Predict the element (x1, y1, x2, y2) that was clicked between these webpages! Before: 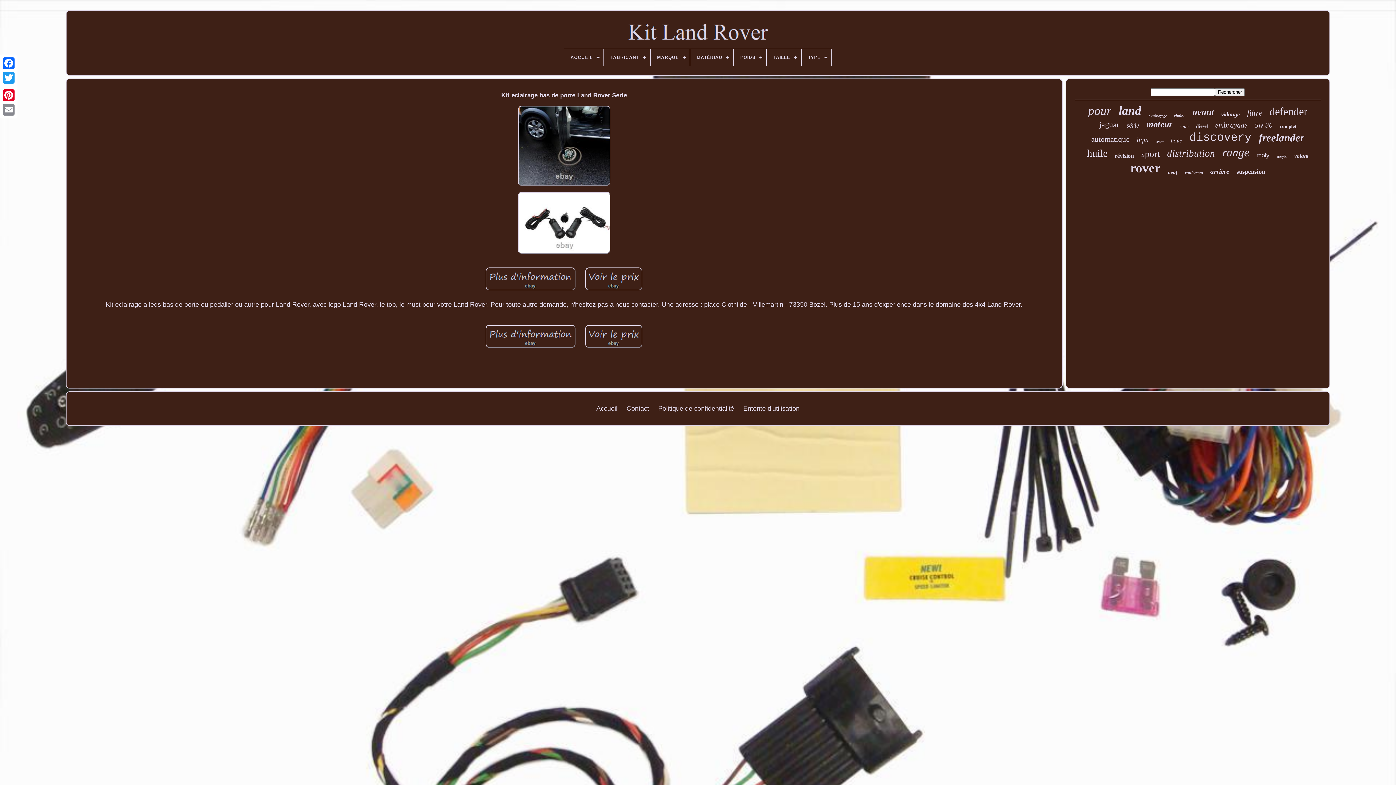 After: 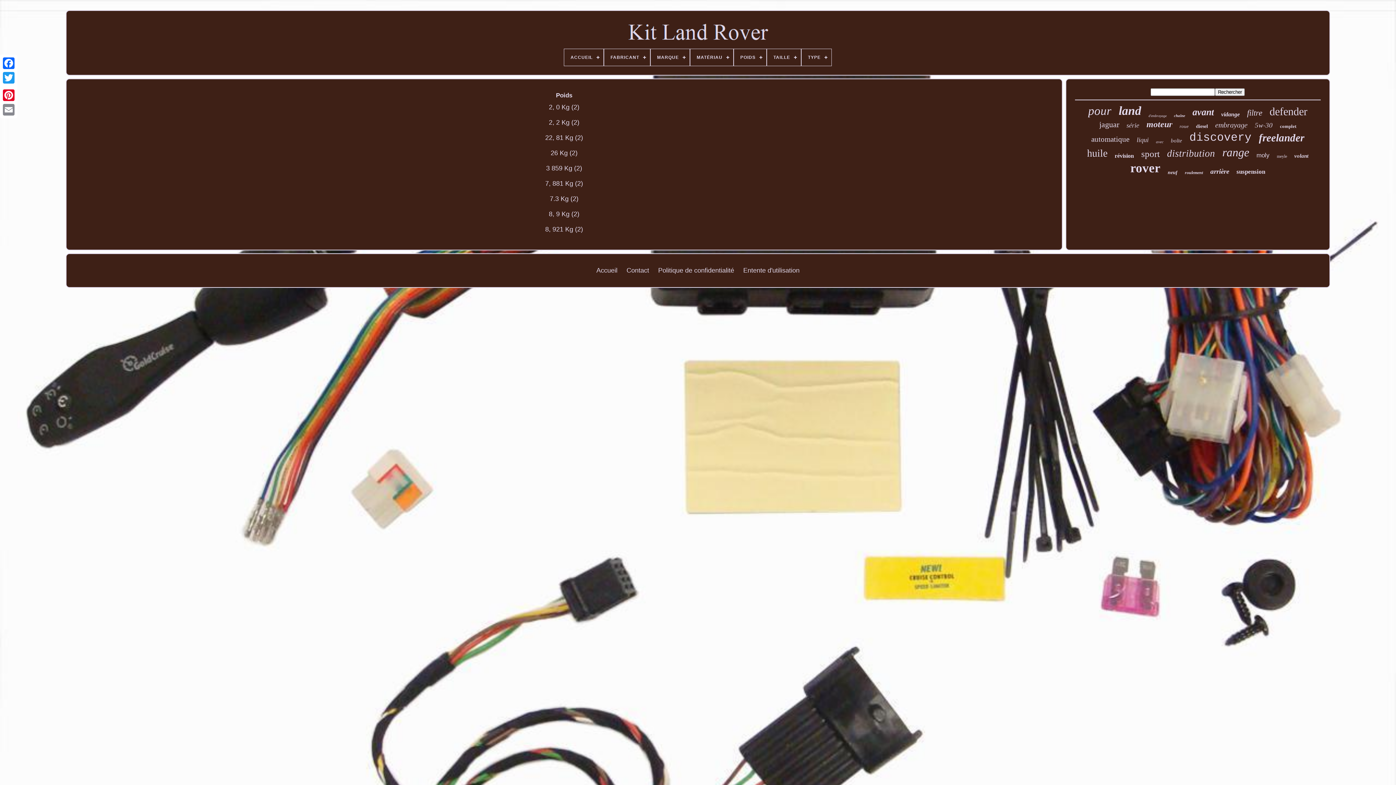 Action: bbox: (734, 49, 766, 65) label: POIDS